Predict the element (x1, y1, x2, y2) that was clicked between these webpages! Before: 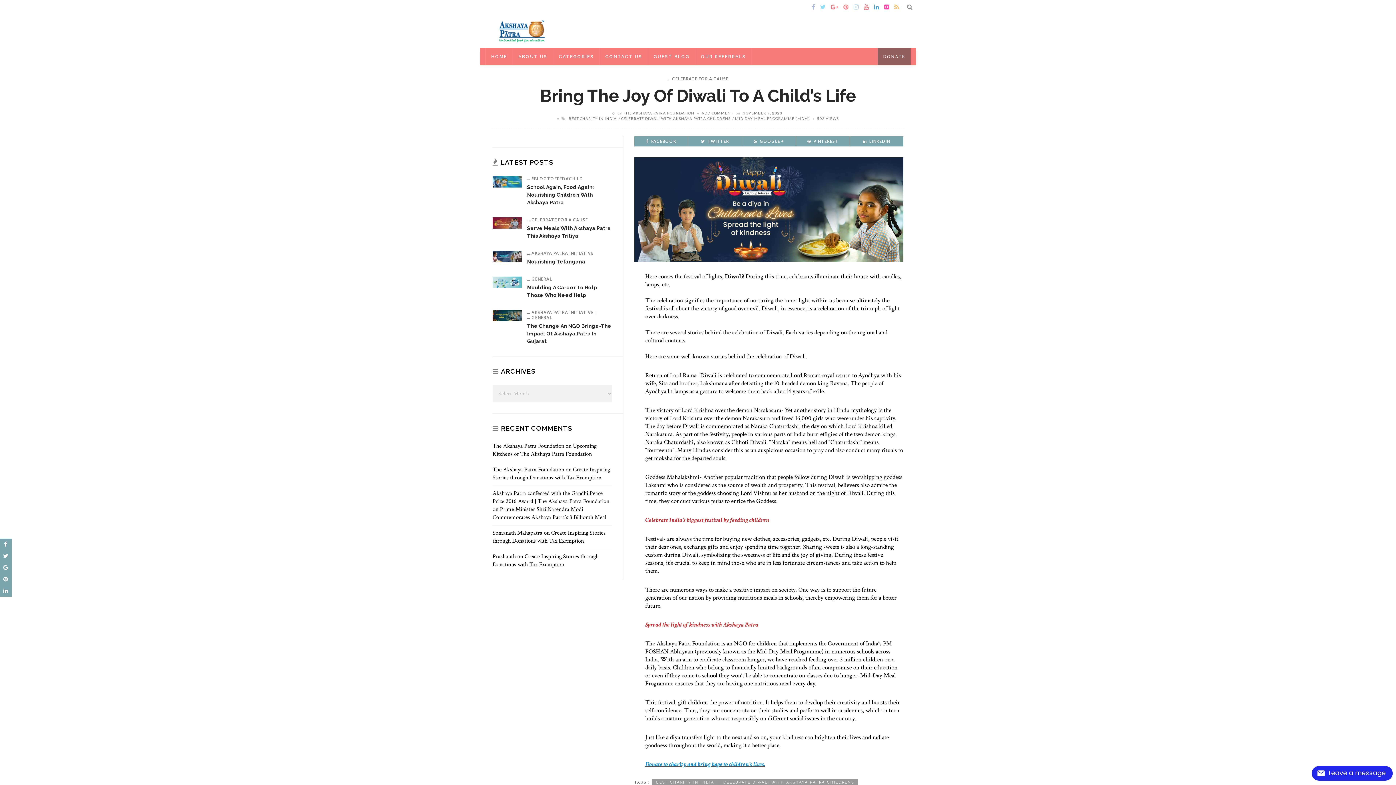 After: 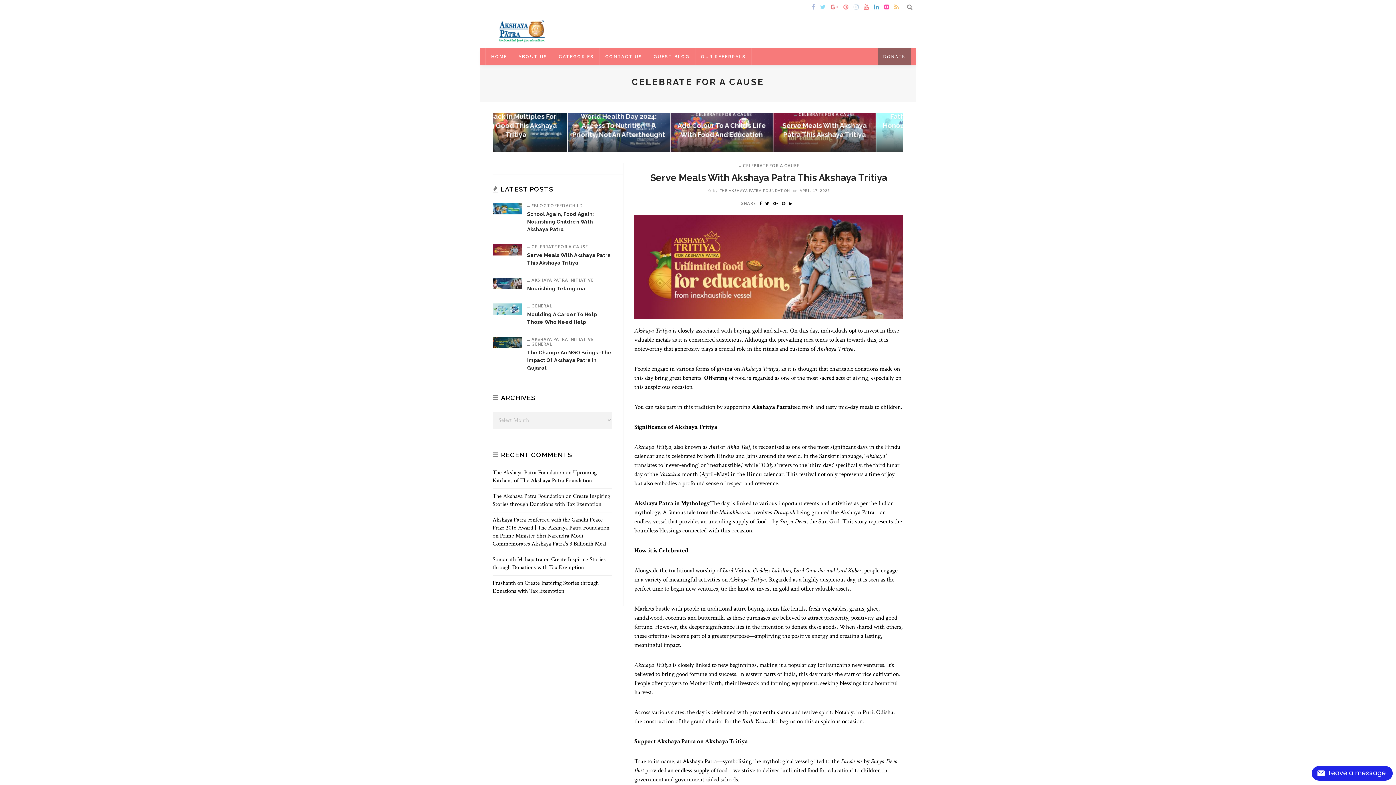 Action: label: CELEBRATE FOR A CAUSE bbox: (667, 76, 728, 81)